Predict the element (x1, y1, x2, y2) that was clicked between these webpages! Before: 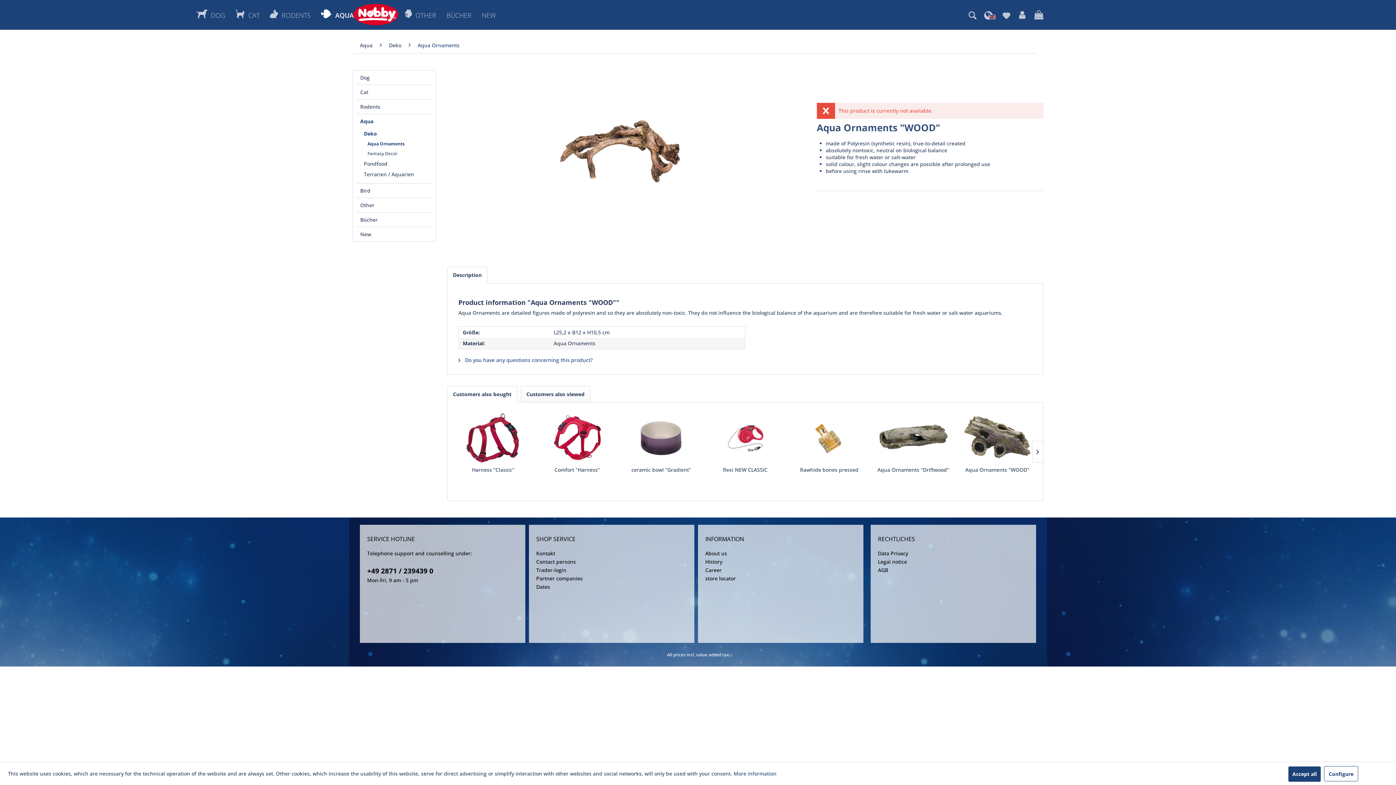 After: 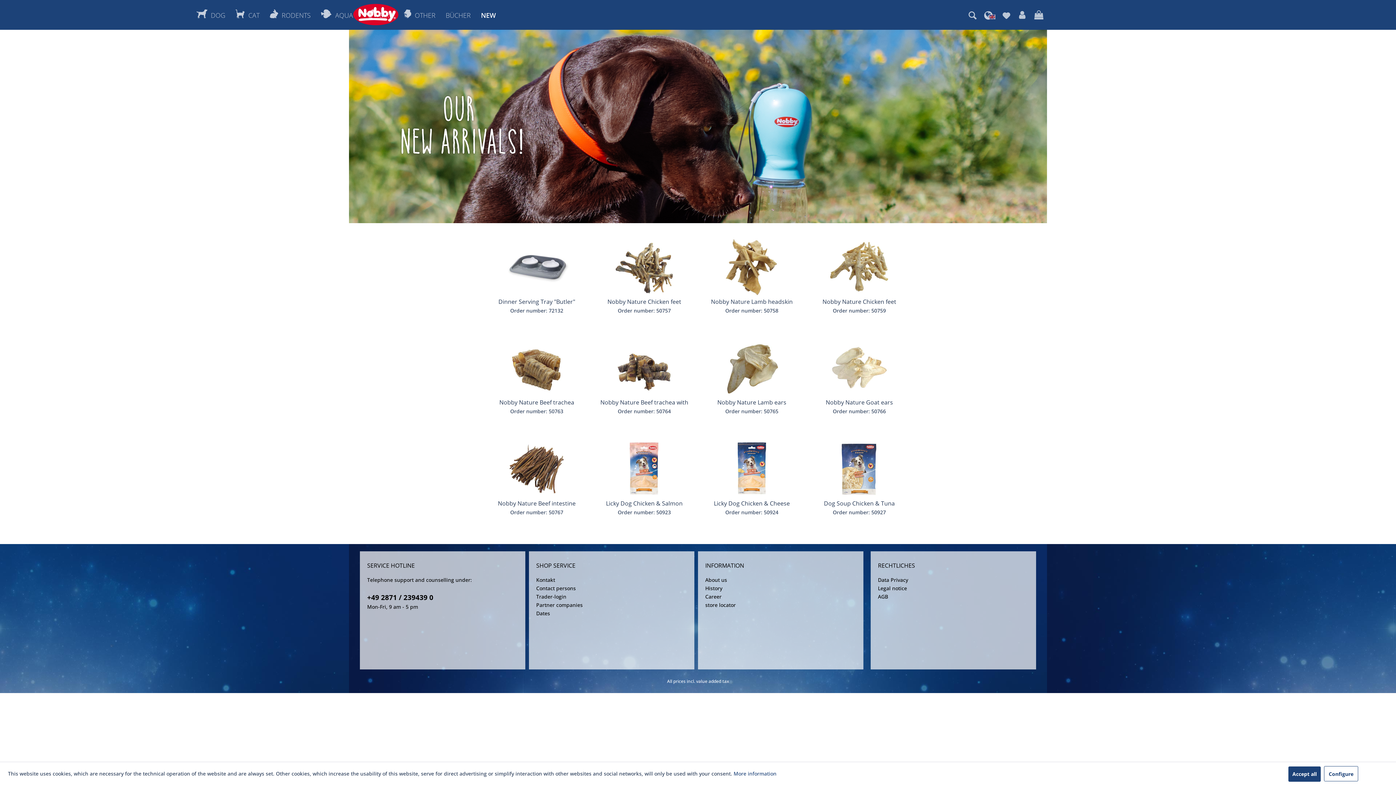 Action: label: New bbox: (356, 227, 432, 241)